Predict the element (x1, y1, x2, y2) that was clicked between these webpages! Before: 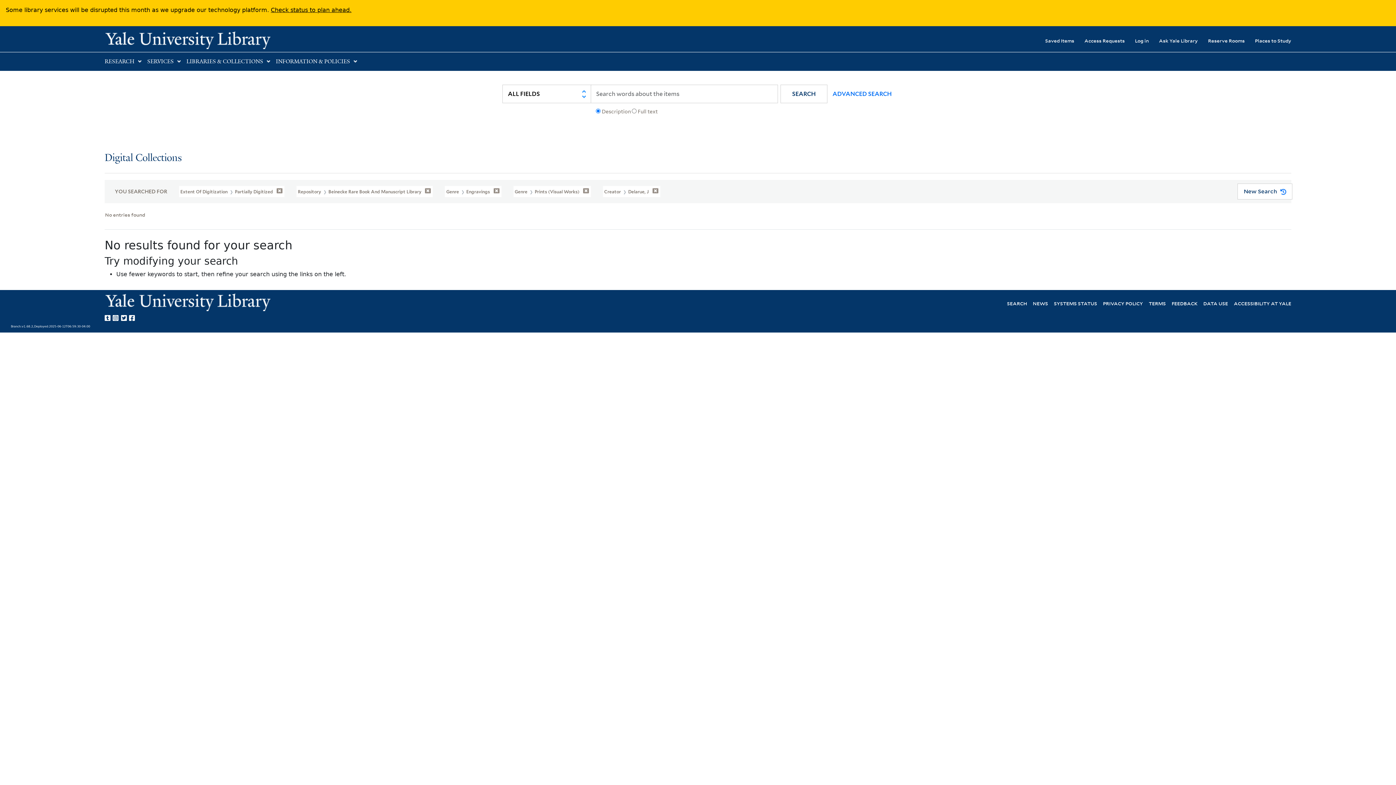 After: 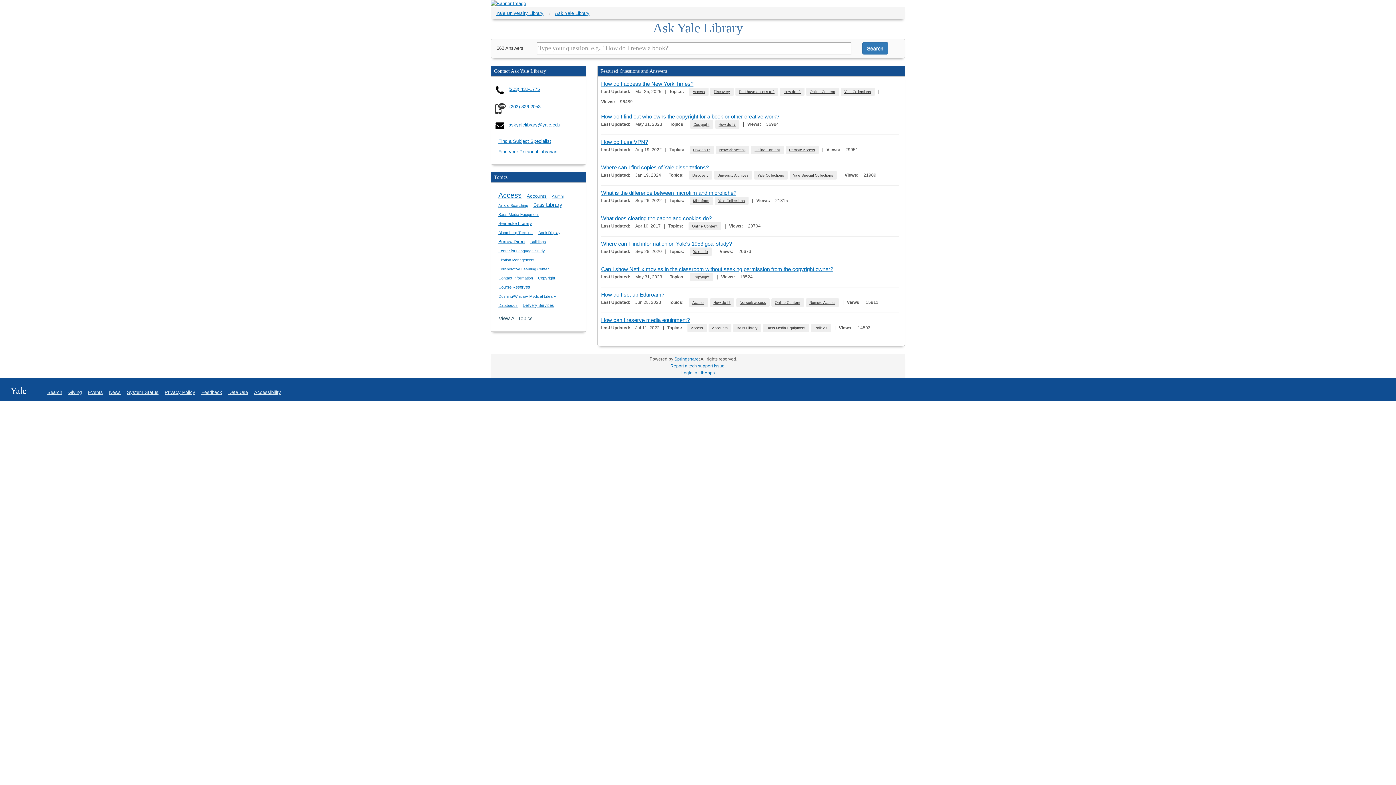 Action: label: Ask Yale Library bbox: (1149, 32, 1198, 48)